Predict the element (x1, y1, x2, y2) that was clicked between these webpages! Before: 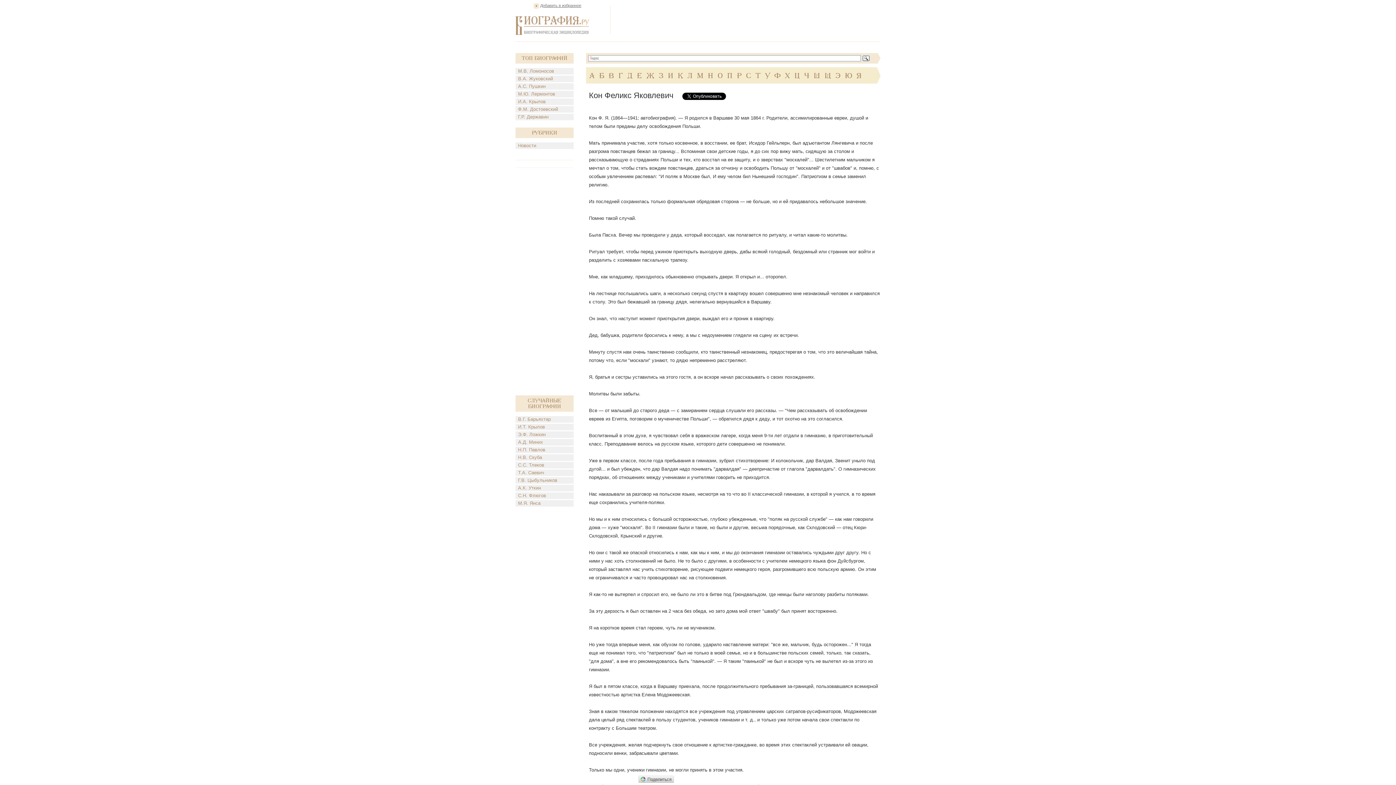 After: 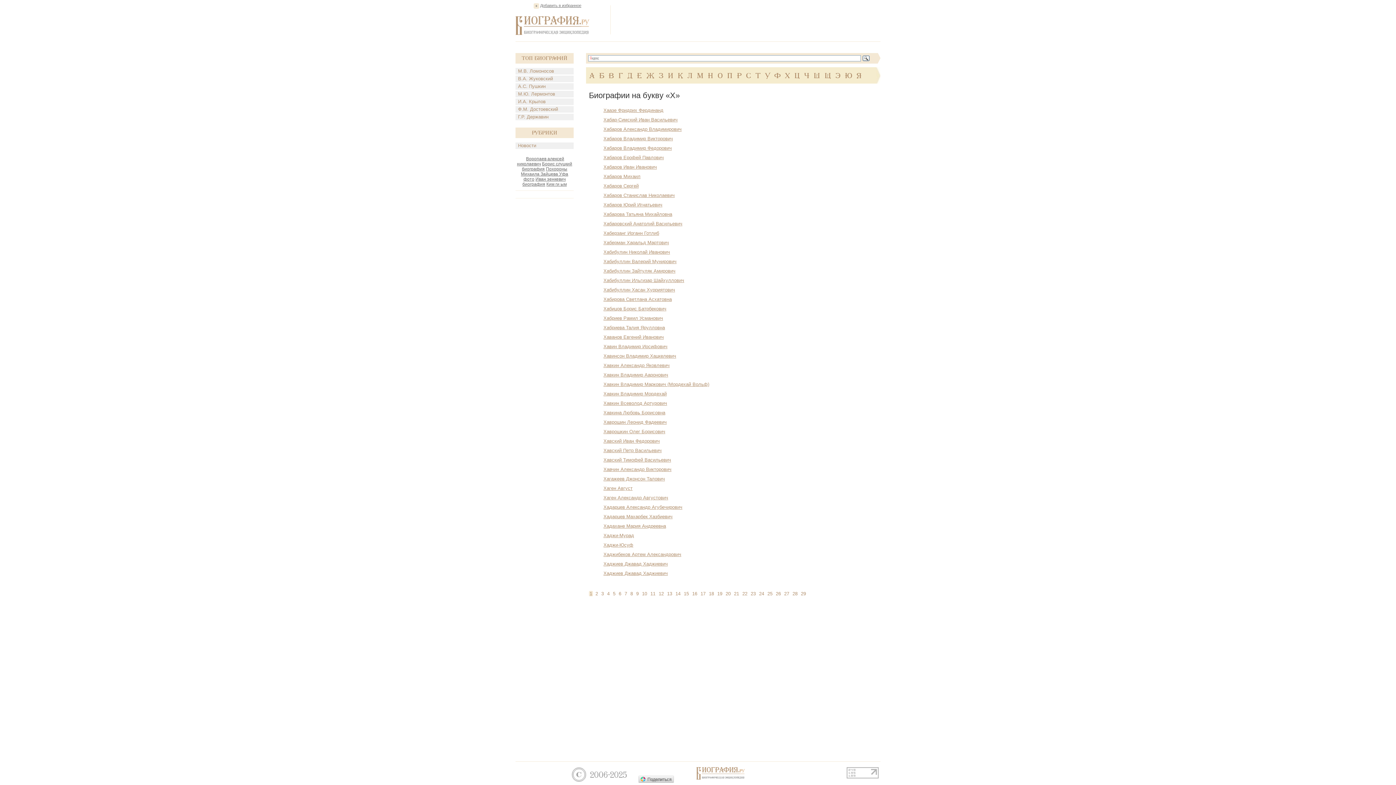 Action: label: Х bbox: (785, 72, 790, 79)